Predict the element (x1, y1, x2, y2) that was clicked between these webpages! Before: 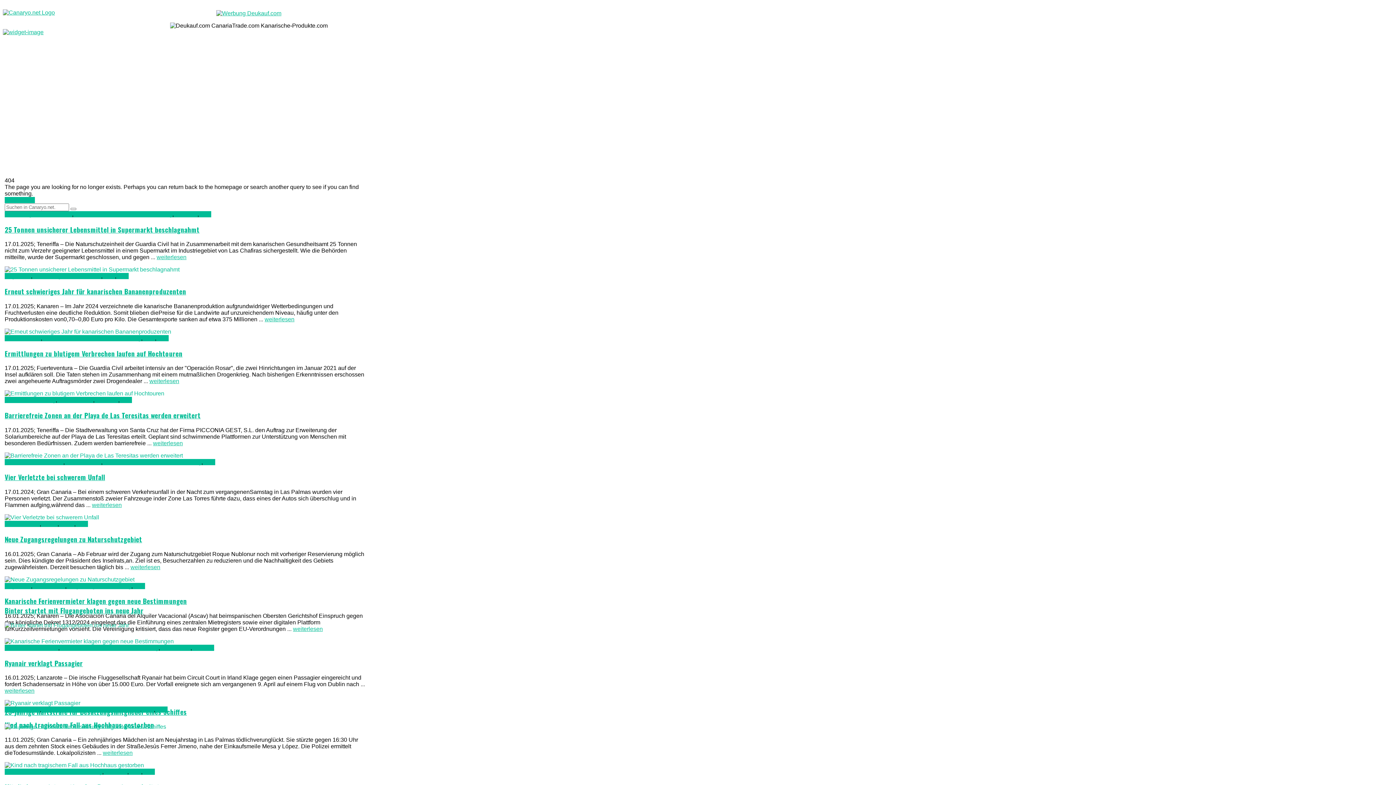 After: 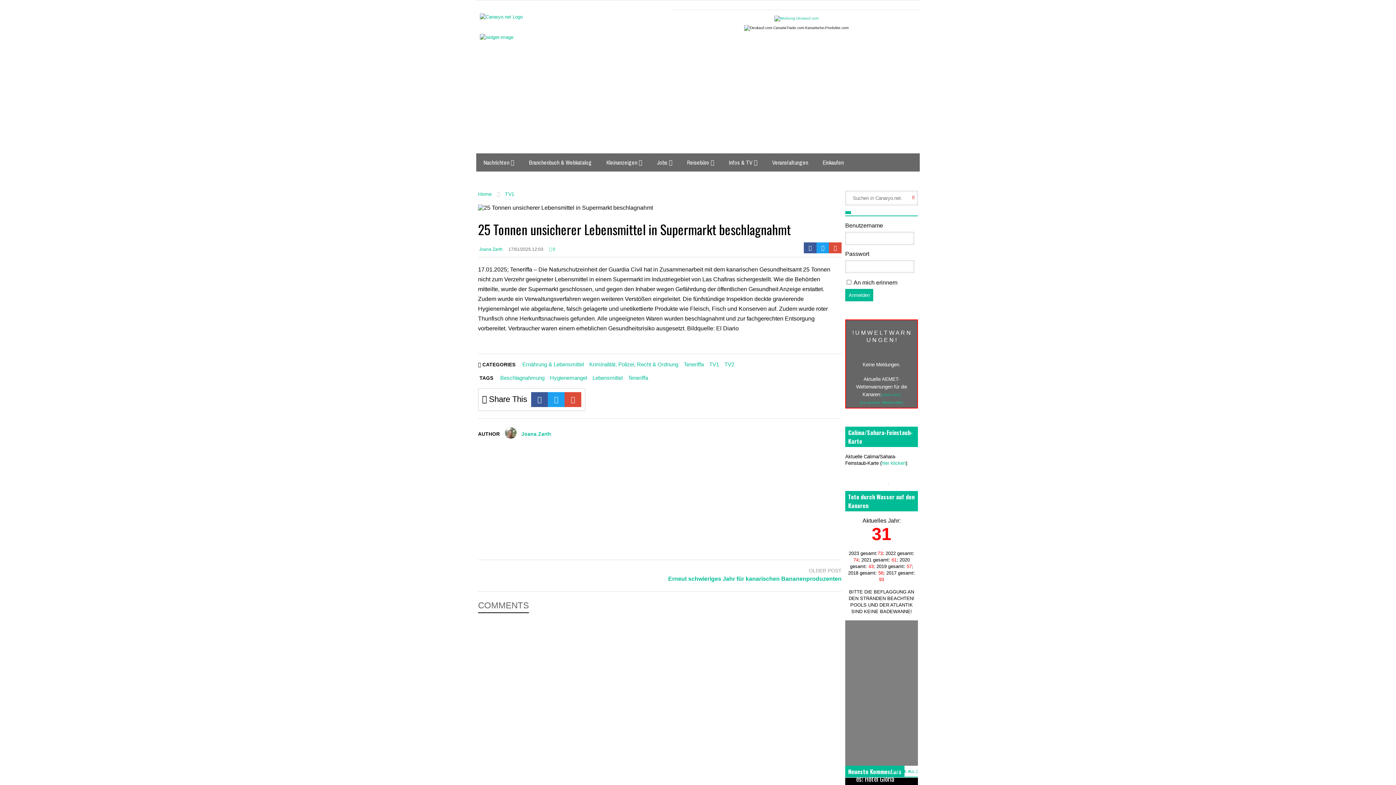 Action: label: 25 Tonnen unsicherer Lebensmittel in Supermarkt beschlagnahmt bbox: (4, 224, 199, 234)